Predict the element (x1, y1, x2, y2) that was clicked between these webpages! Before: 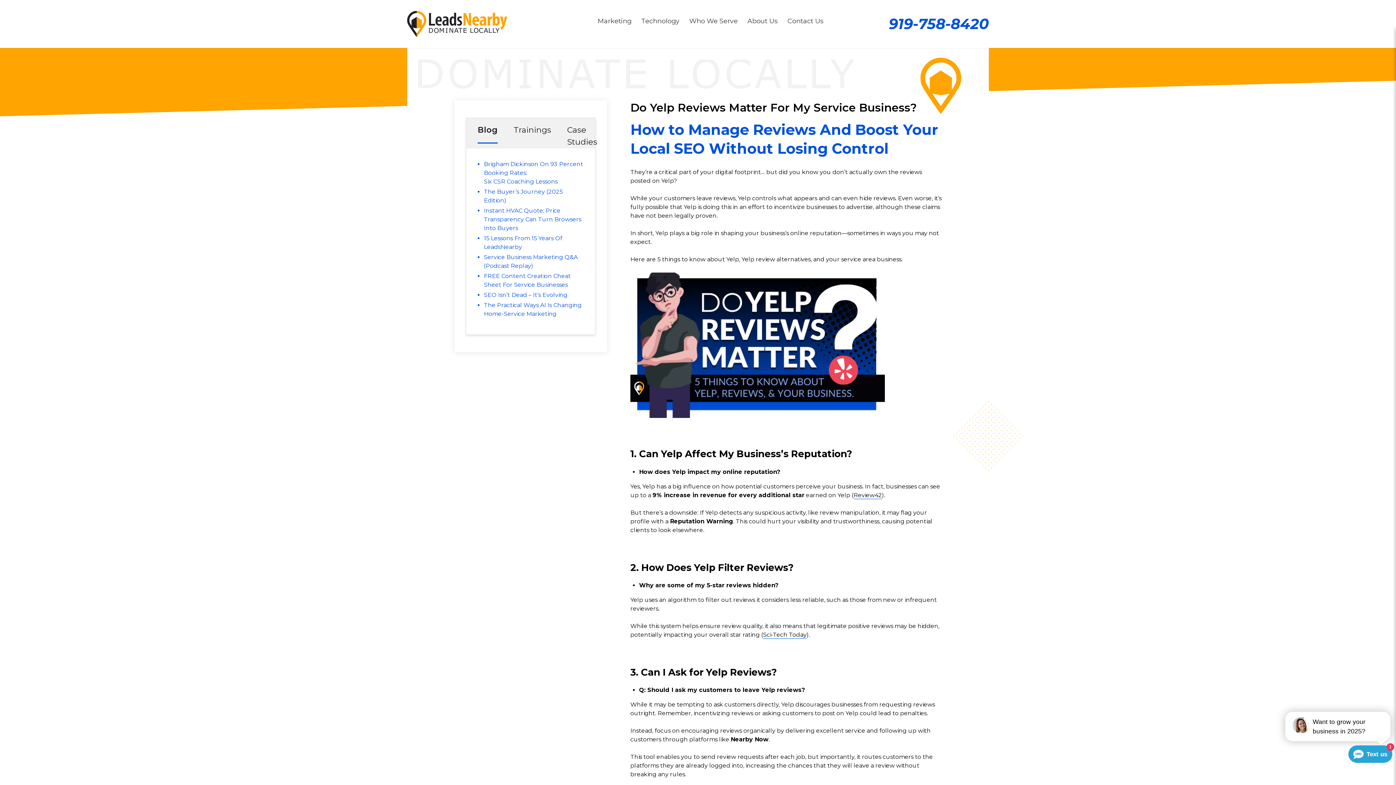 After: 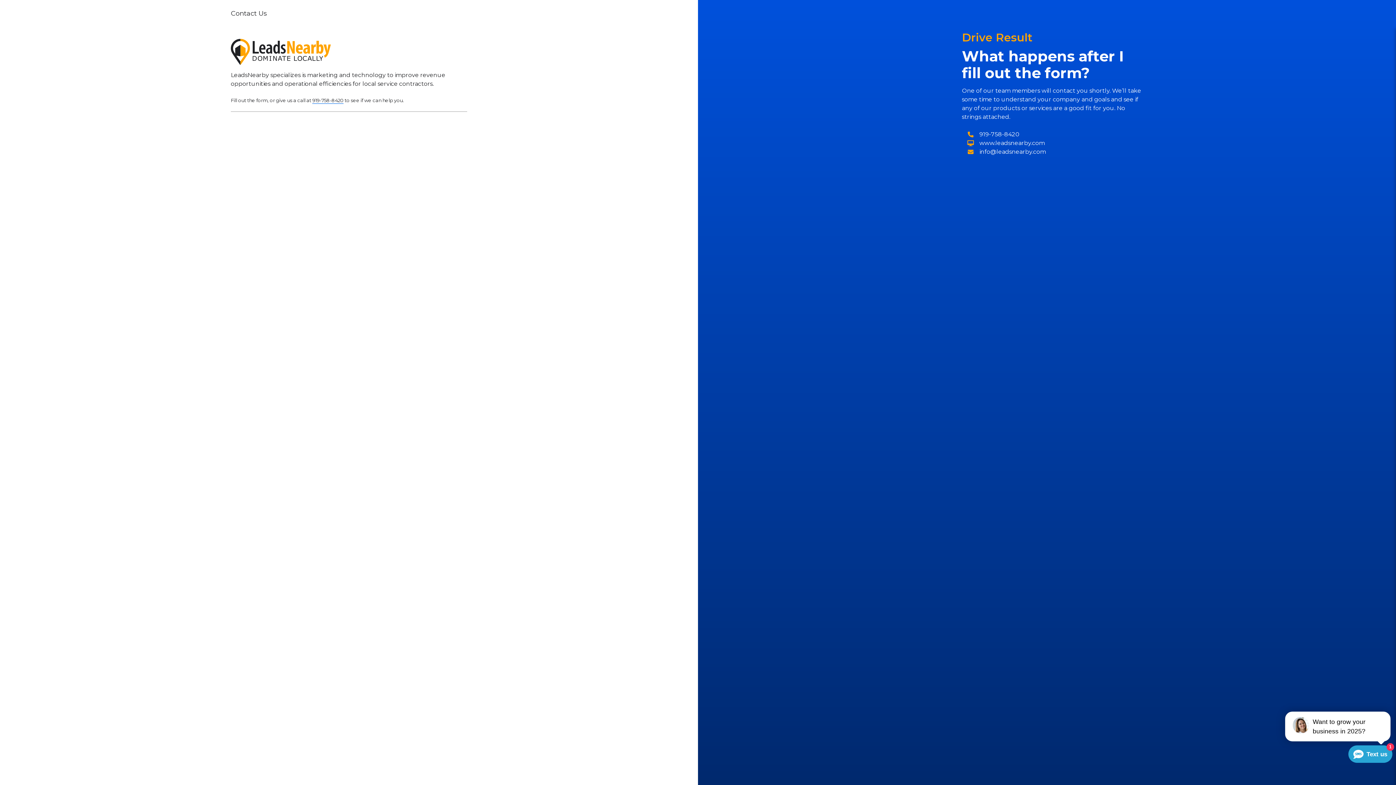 Action: bbox: (782, -3, 828, 45) label: Contact Us